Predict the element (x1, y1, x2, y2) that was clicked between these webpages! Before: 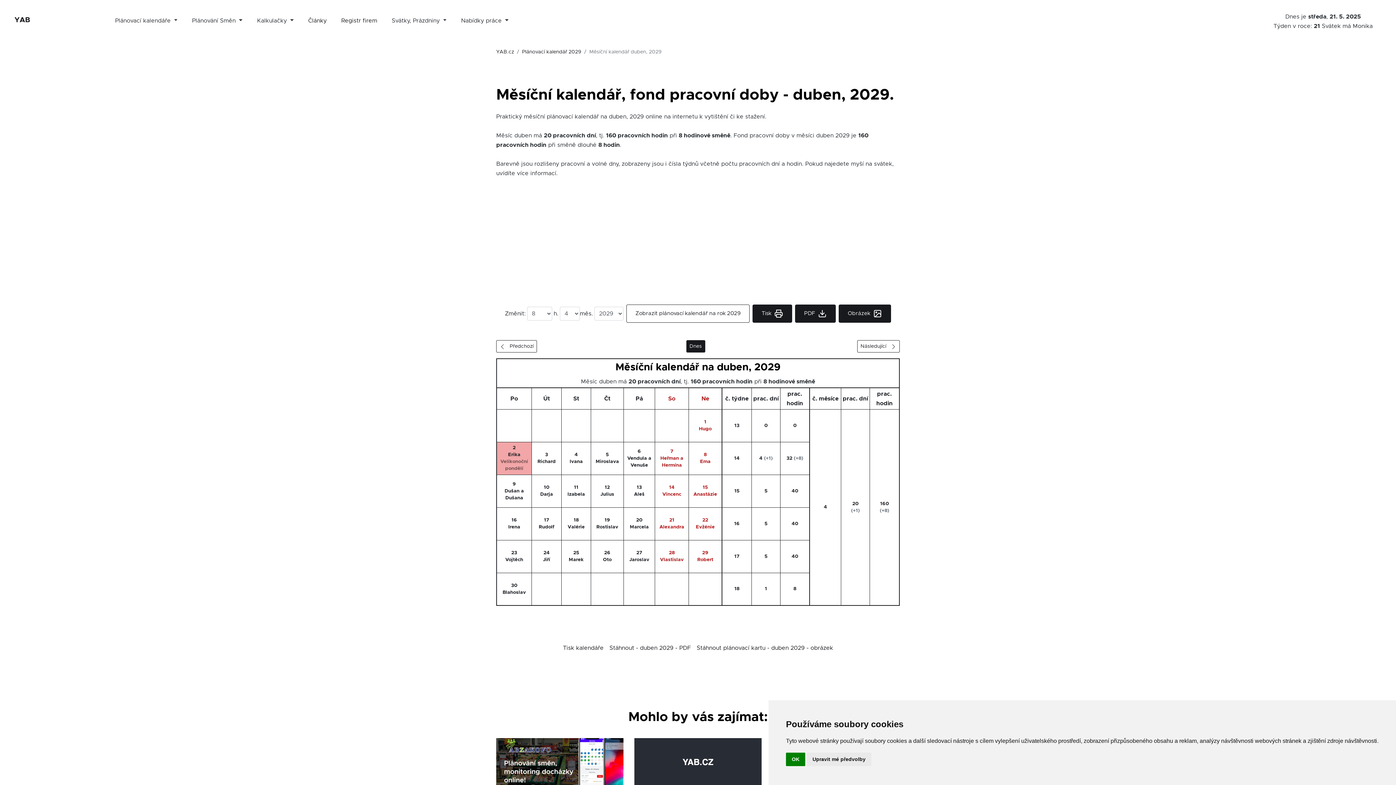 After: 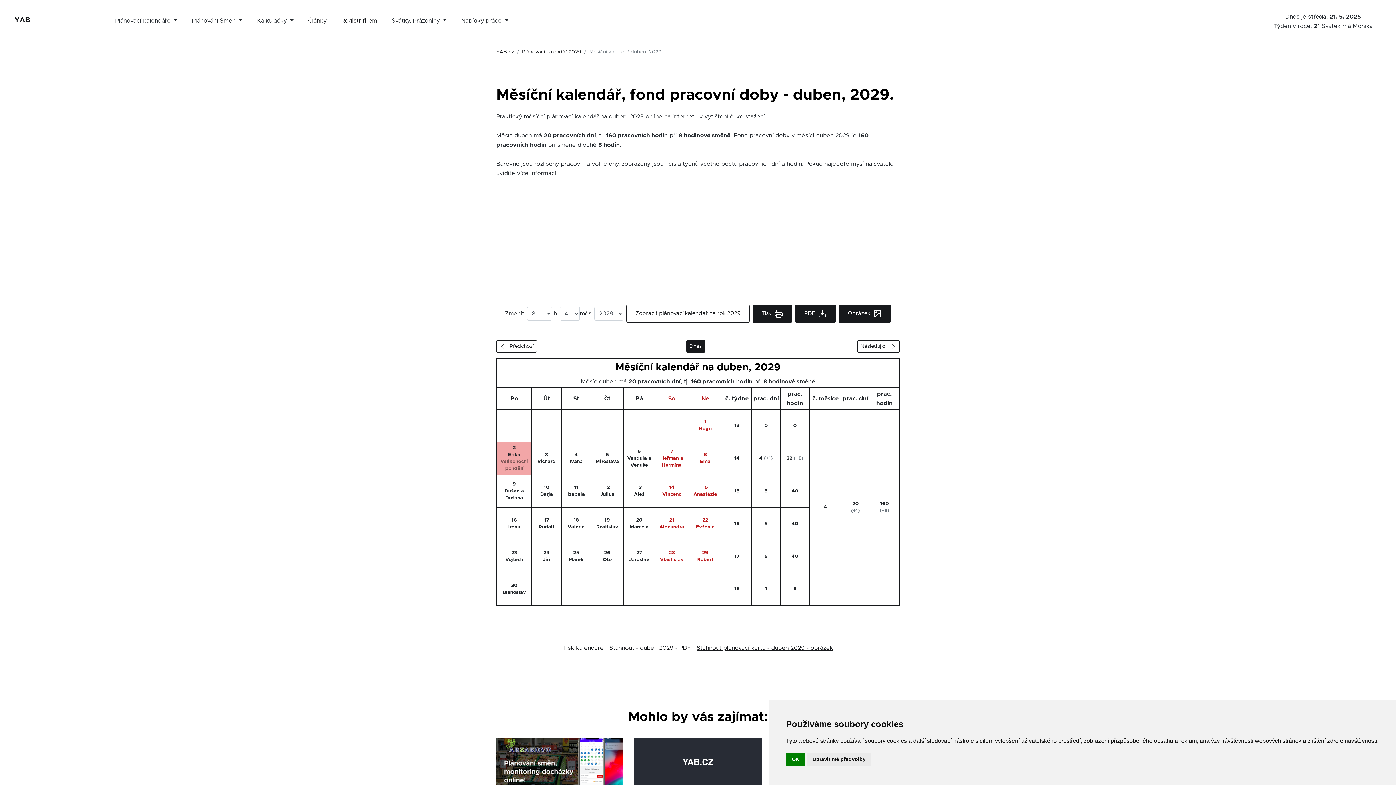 Action: bbox: (696, 644, 833, 652) label: Stáhnout plánovací kartu - duben 2029 - obrázek